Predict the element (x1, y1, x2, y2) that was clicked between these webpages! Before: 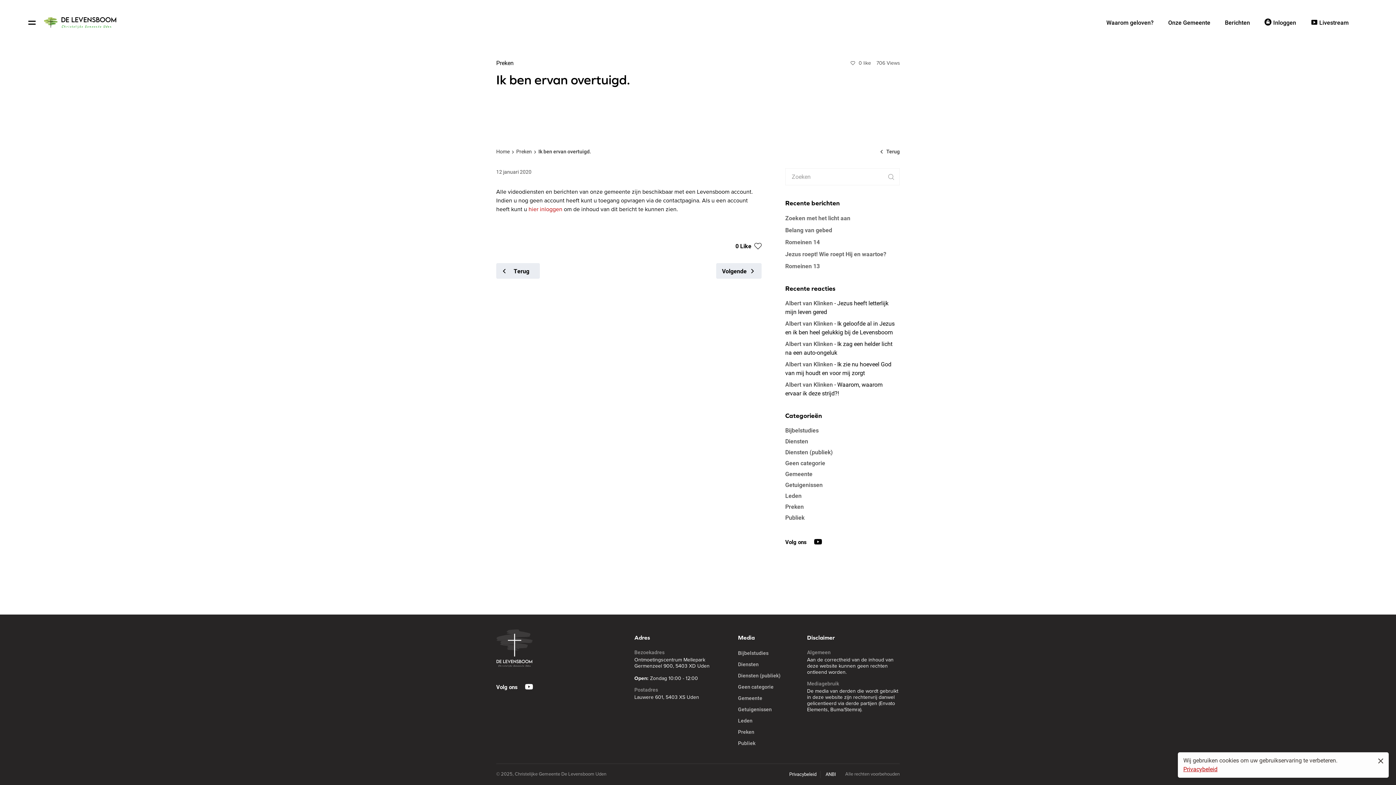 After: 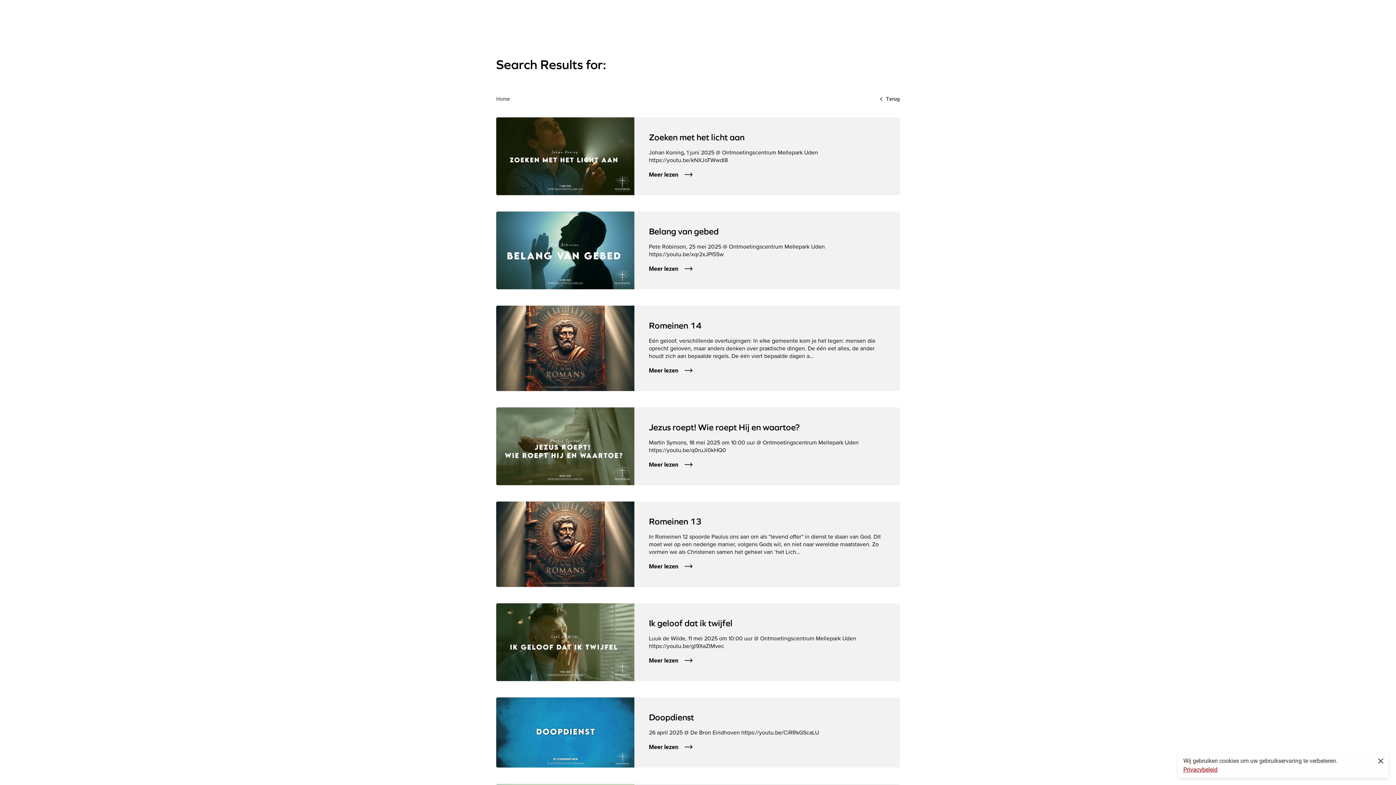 Action: bbox: (883, 168, 899, 185)